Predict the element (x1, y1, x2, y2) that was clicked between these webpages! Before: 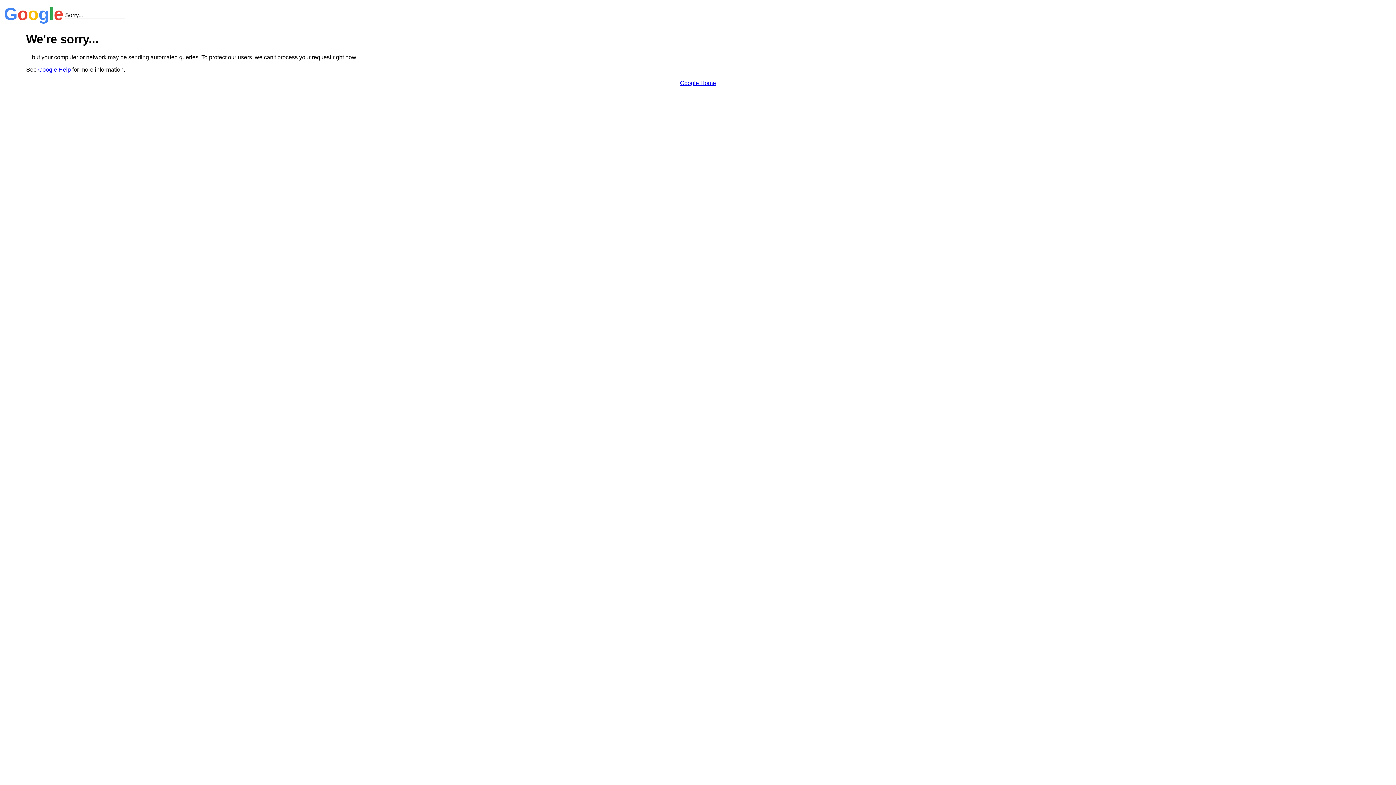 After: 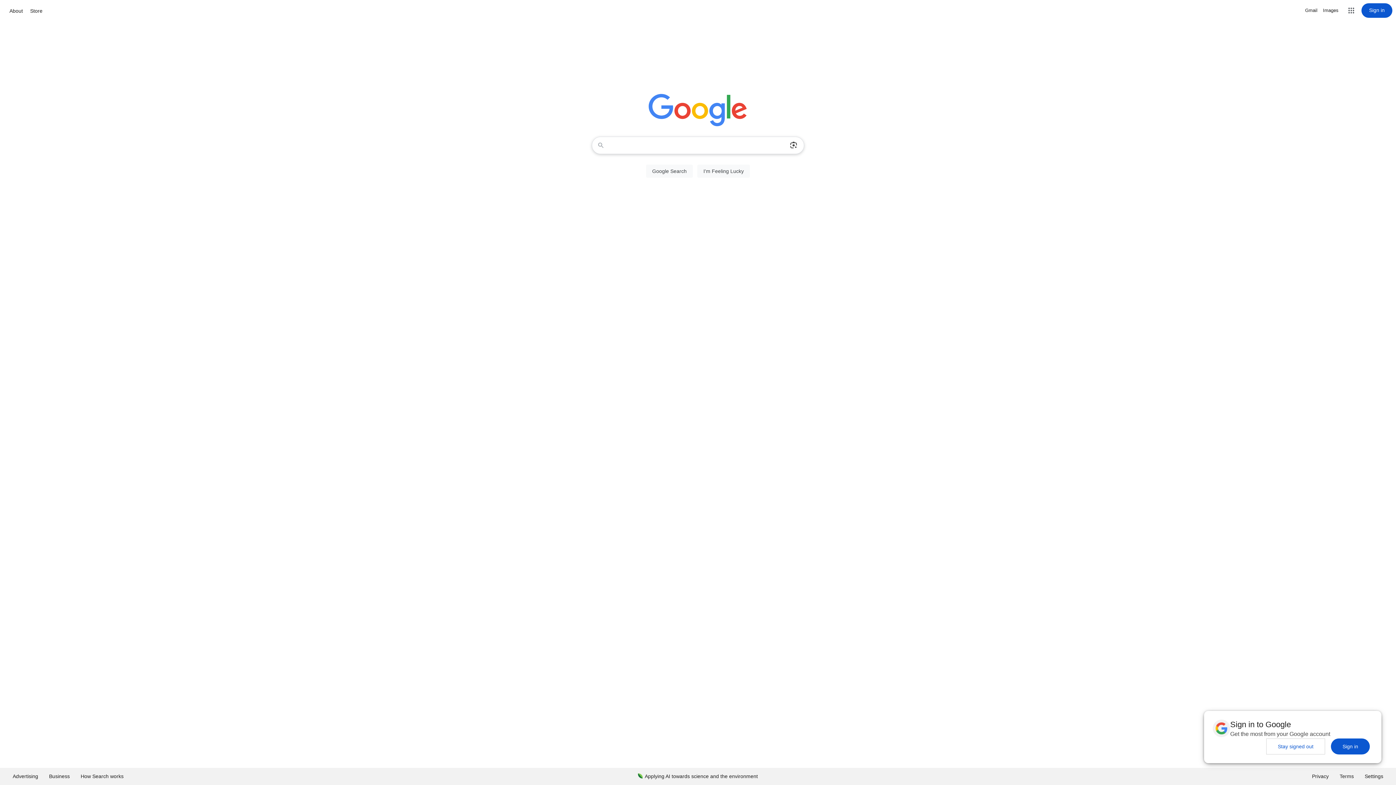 Action: label: Google Home bbox: (680, 79, 716, 86)